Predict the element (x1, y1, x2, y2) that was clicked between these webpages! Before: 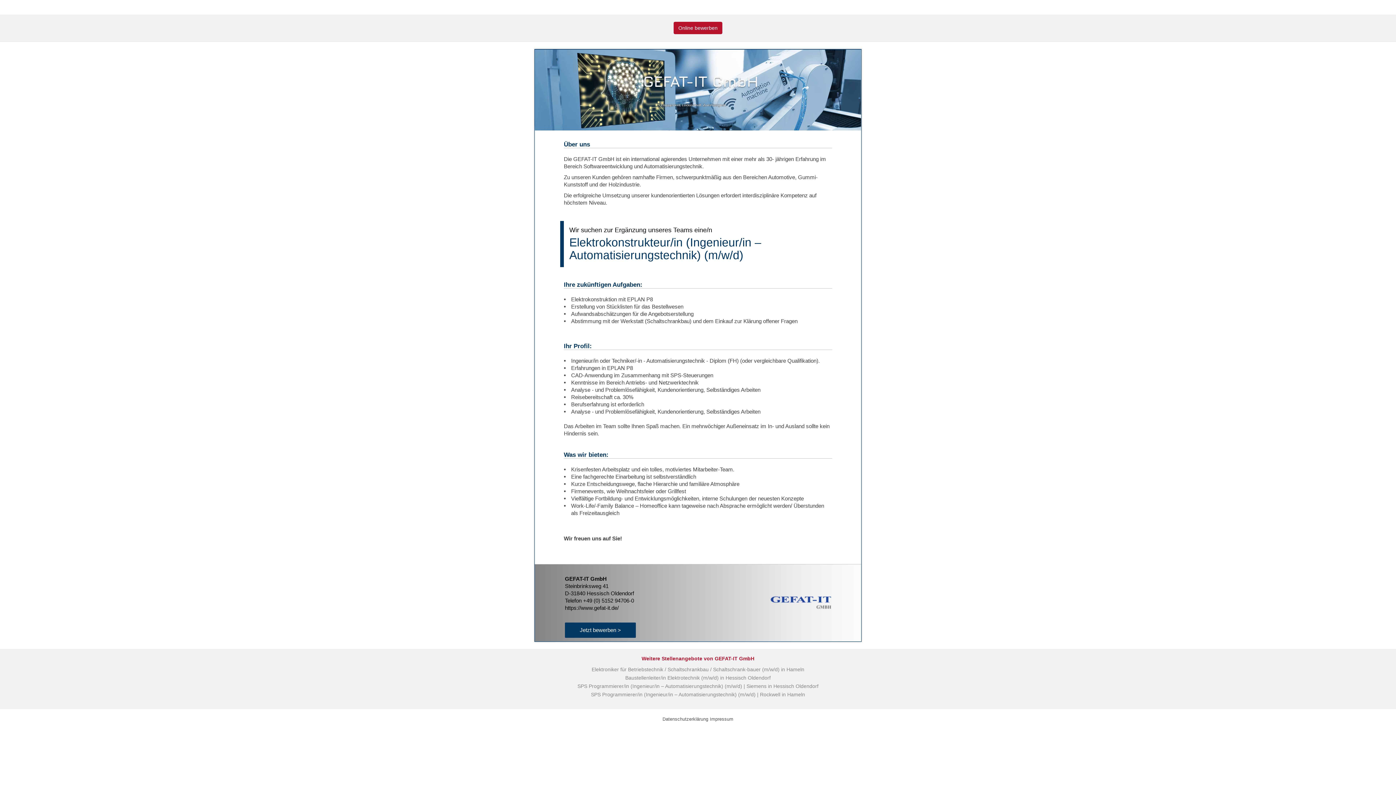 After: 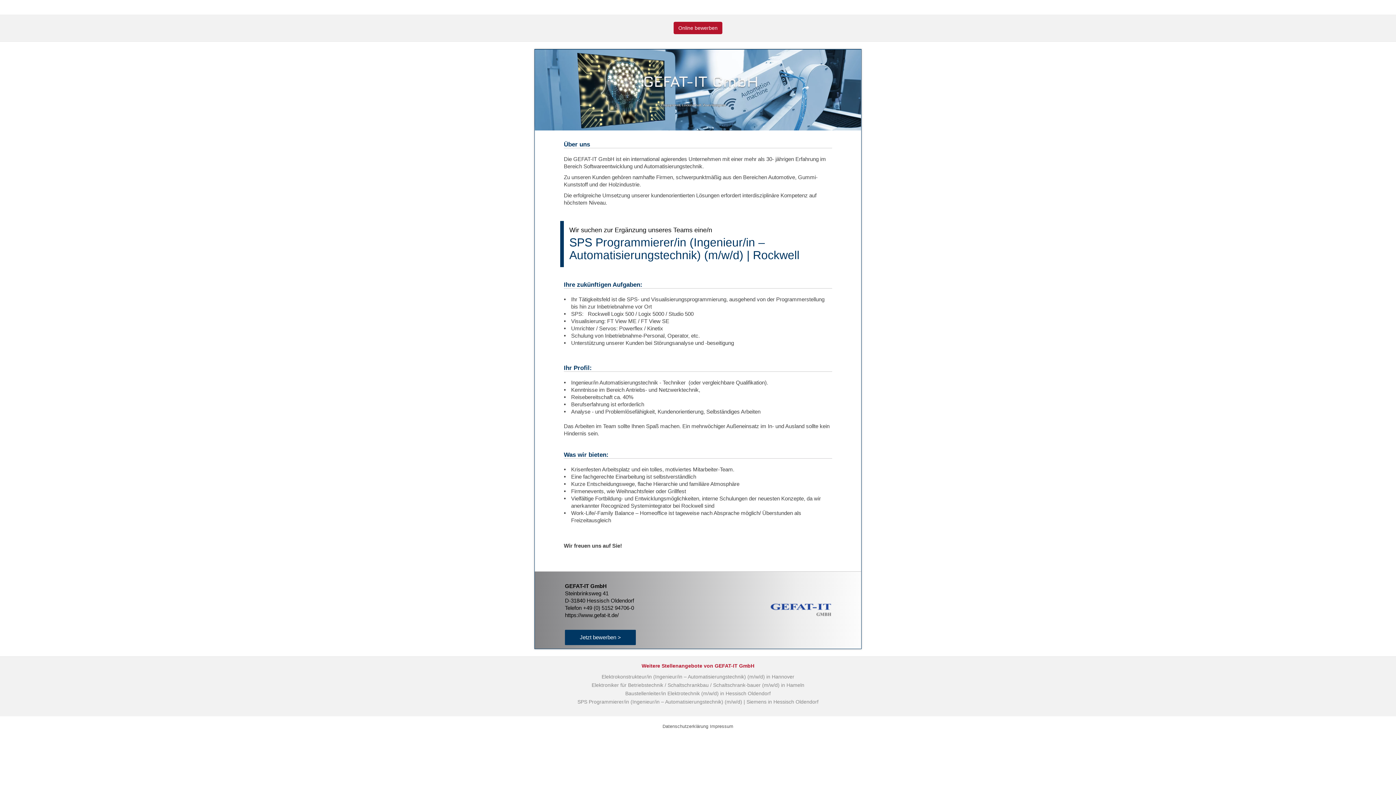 Action: label: SPS Programmierer/in (Ingenieur/in – Automatisierungstechnik) (m/w/d) | Rockwell in Hameln bbox: (591, 691, 805, 697)